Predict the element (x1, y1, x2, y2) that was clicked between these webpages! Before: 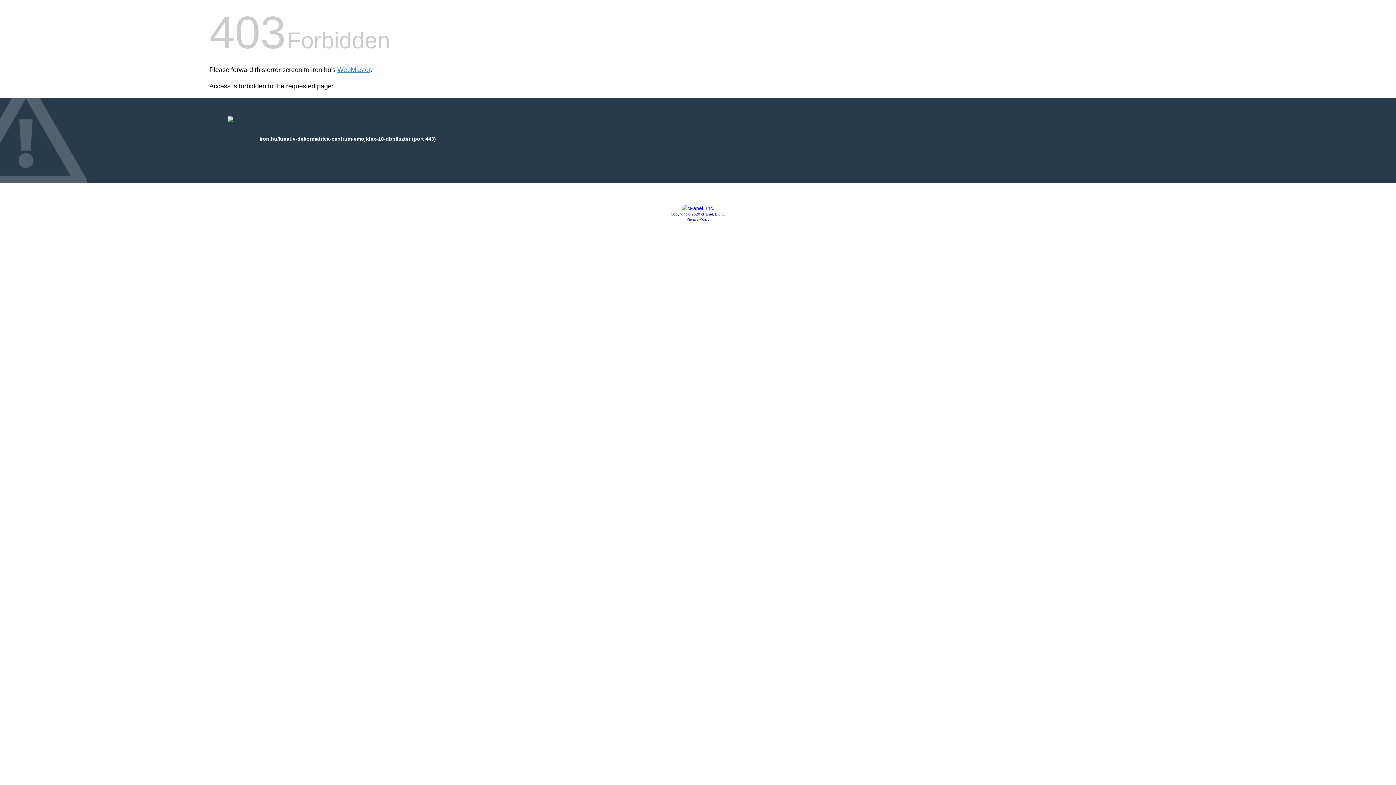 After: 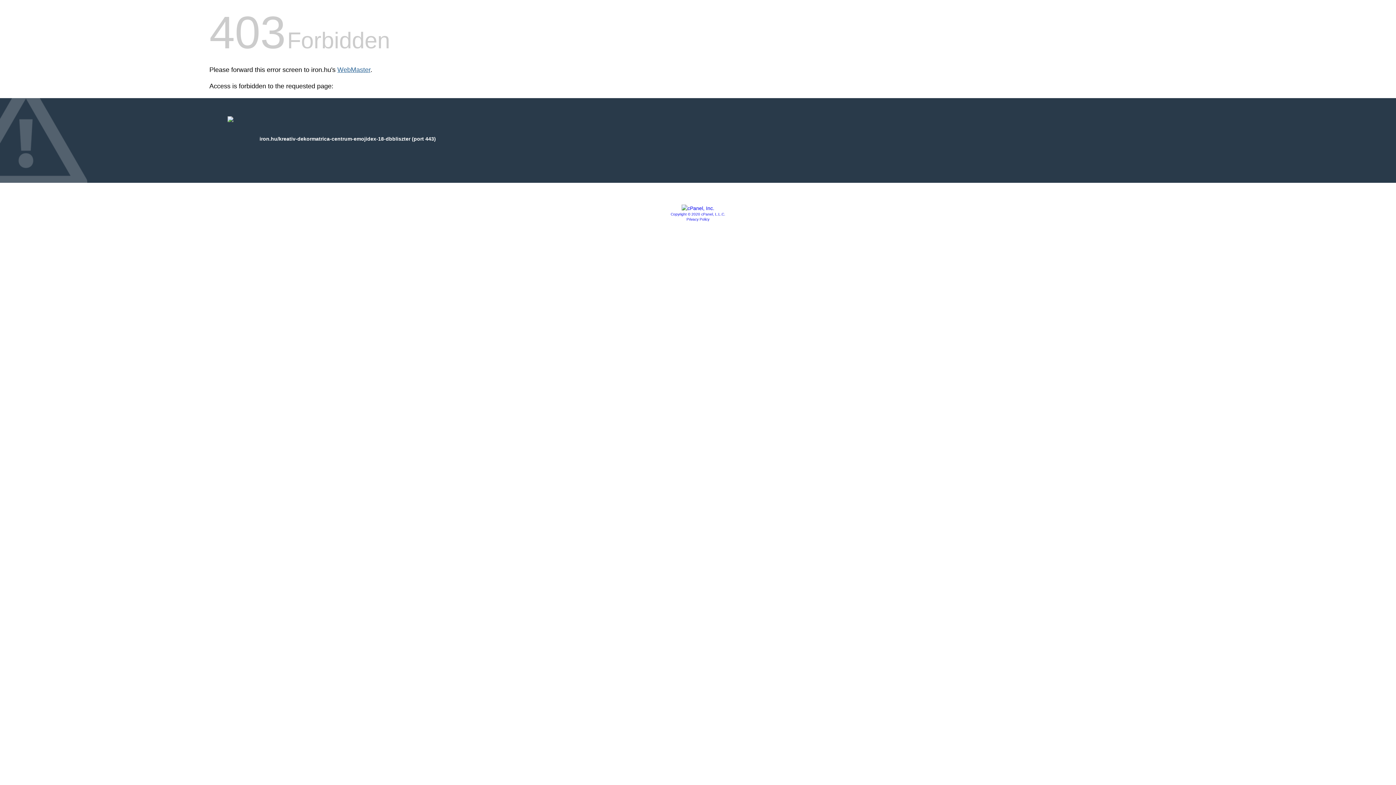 Action: bbox: (337, 66, 370, 73) label: WebMaster